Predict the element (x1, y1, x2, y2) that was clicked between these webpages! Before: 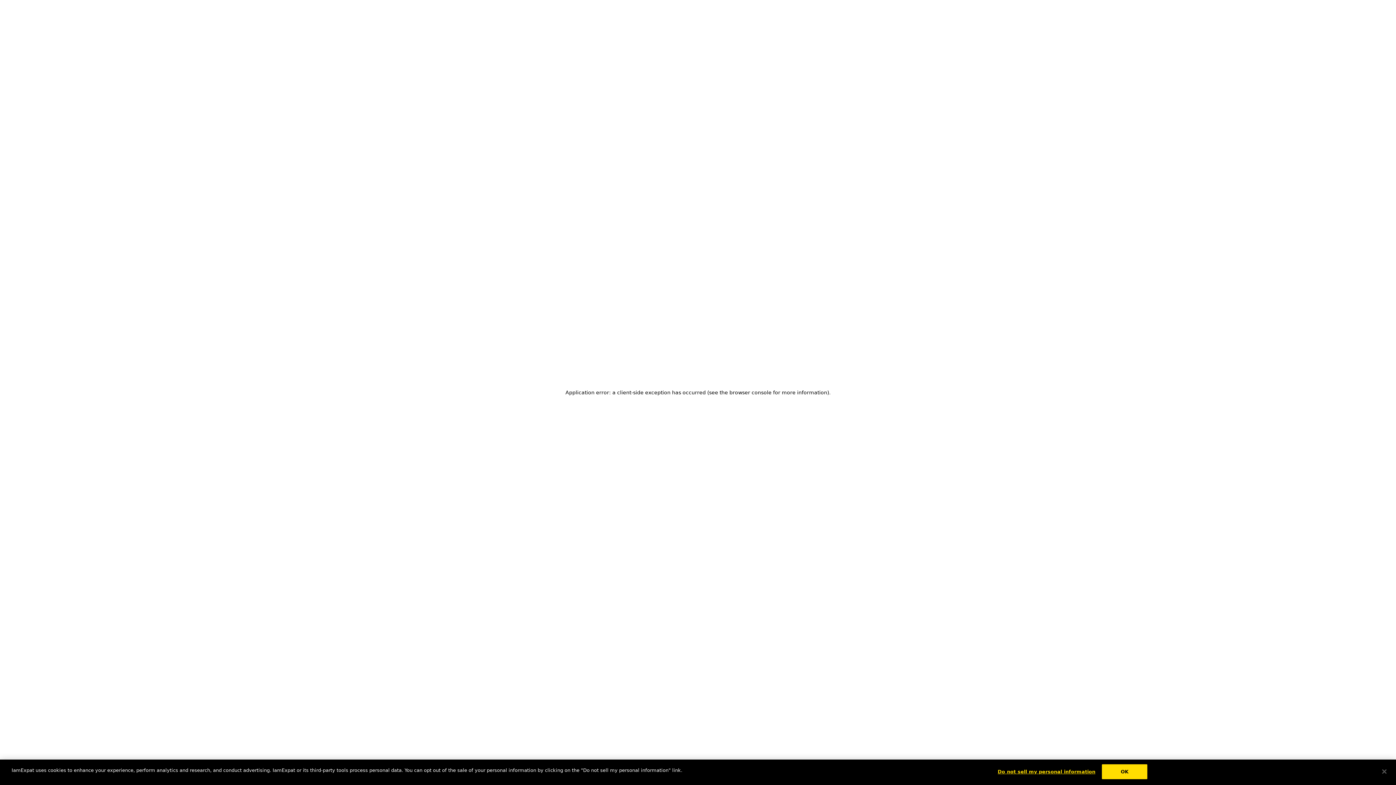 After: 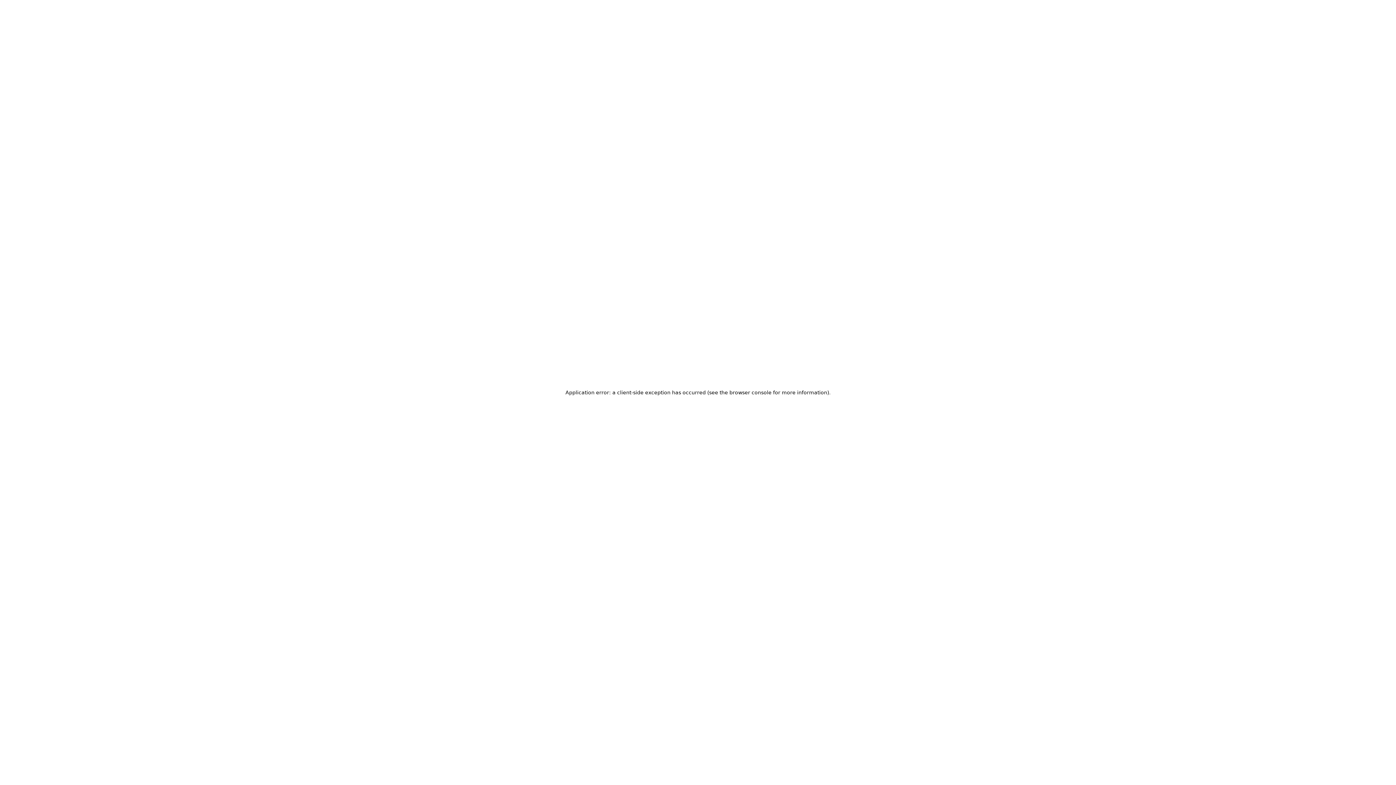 Action: bbox: (1376, 764, 1392, 780) label: Close